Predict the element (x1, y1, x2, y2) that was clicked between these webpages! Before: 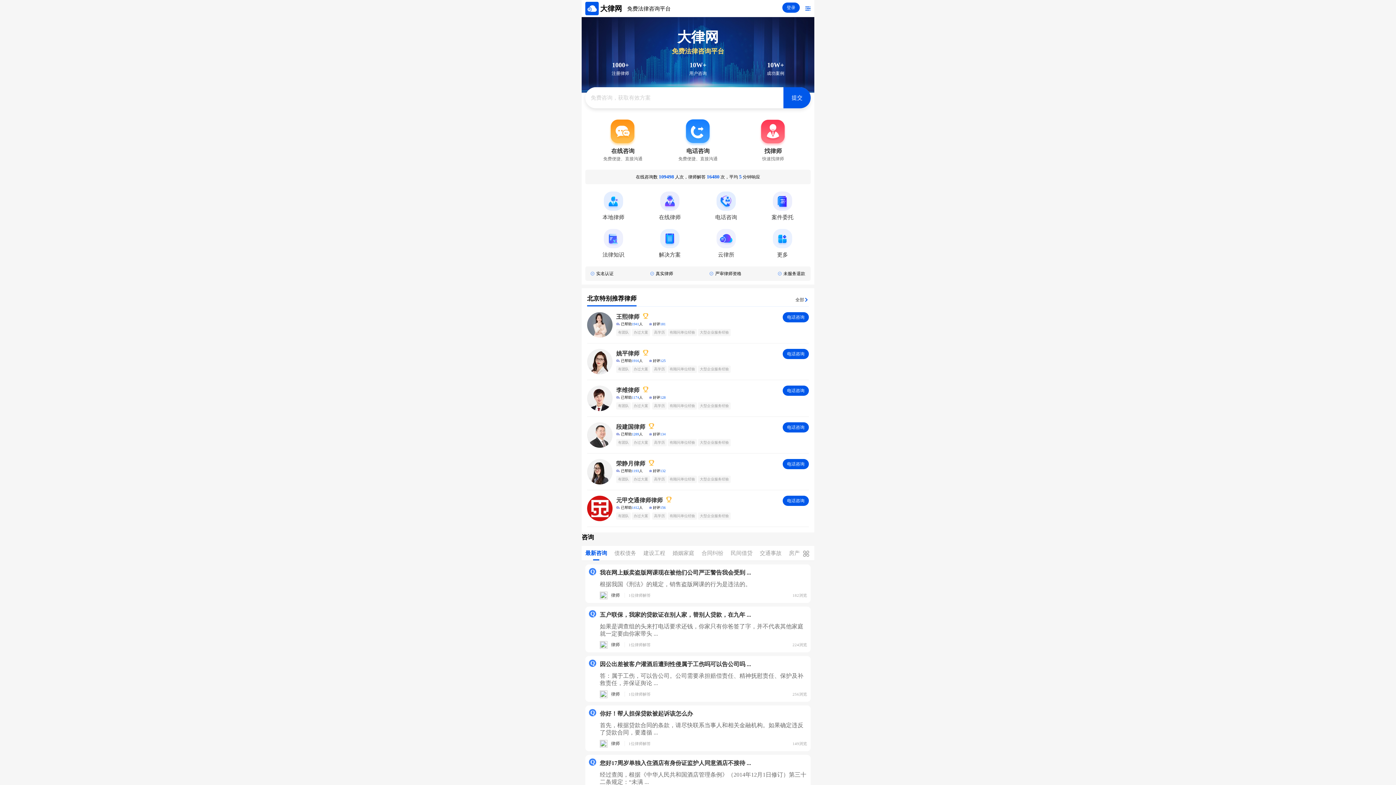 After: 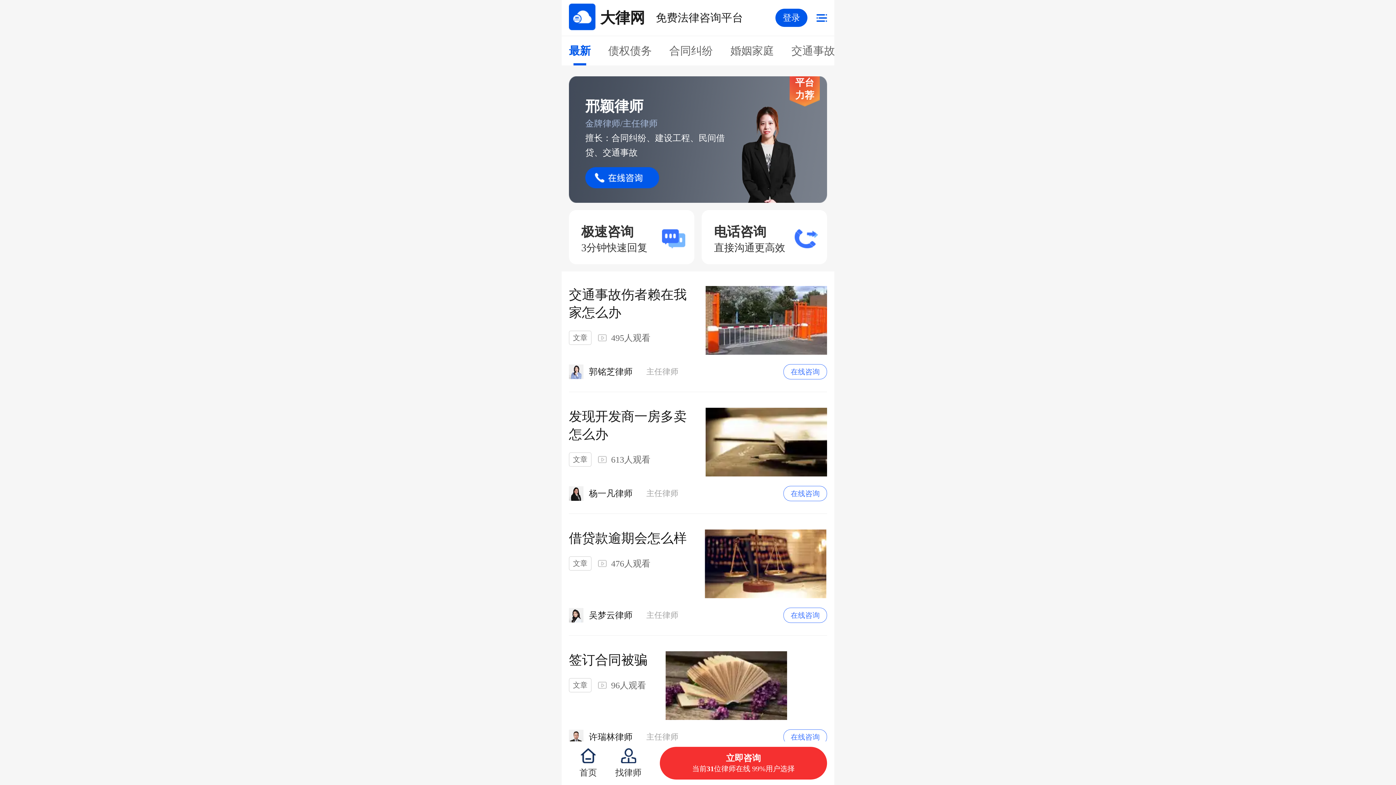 Action: bbox: (641, 236, 698, 259) label: 解决方案